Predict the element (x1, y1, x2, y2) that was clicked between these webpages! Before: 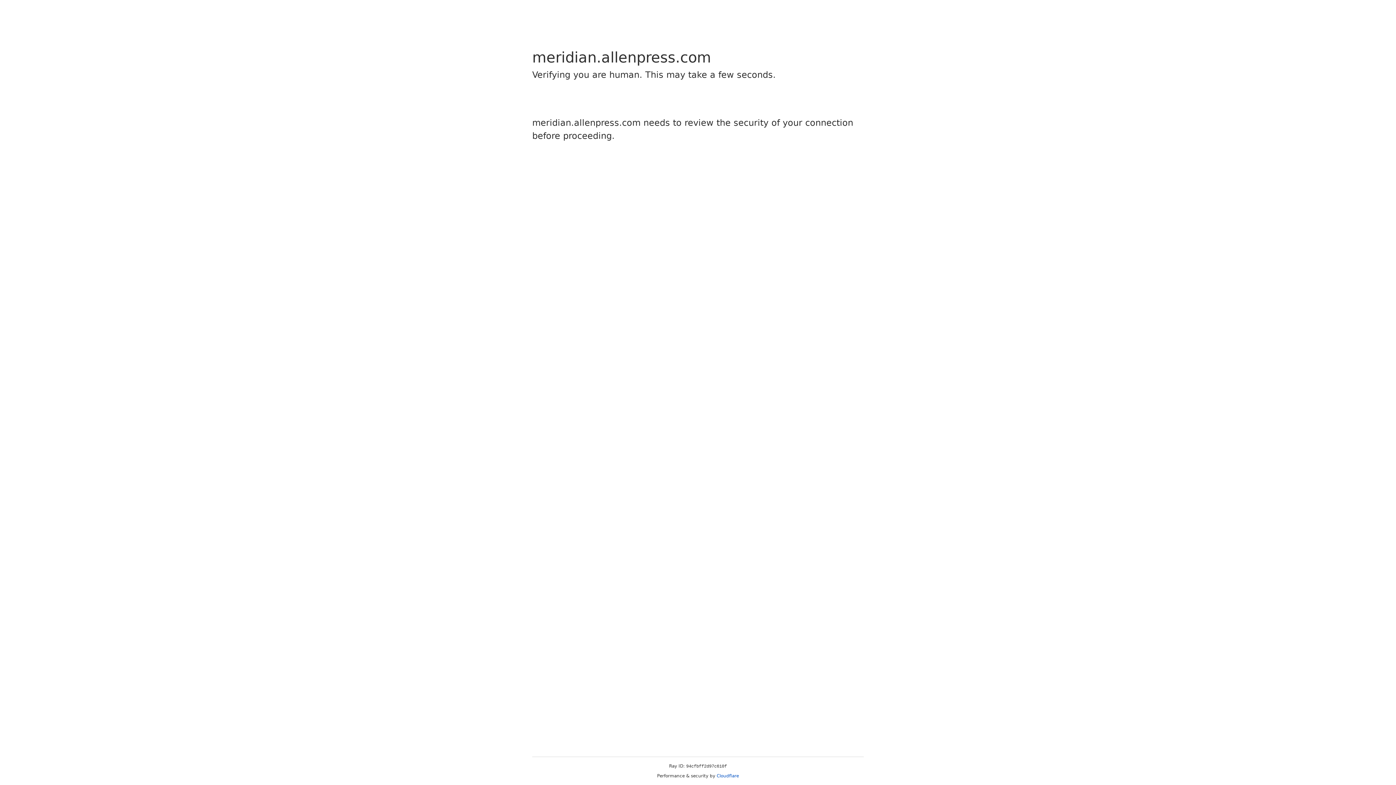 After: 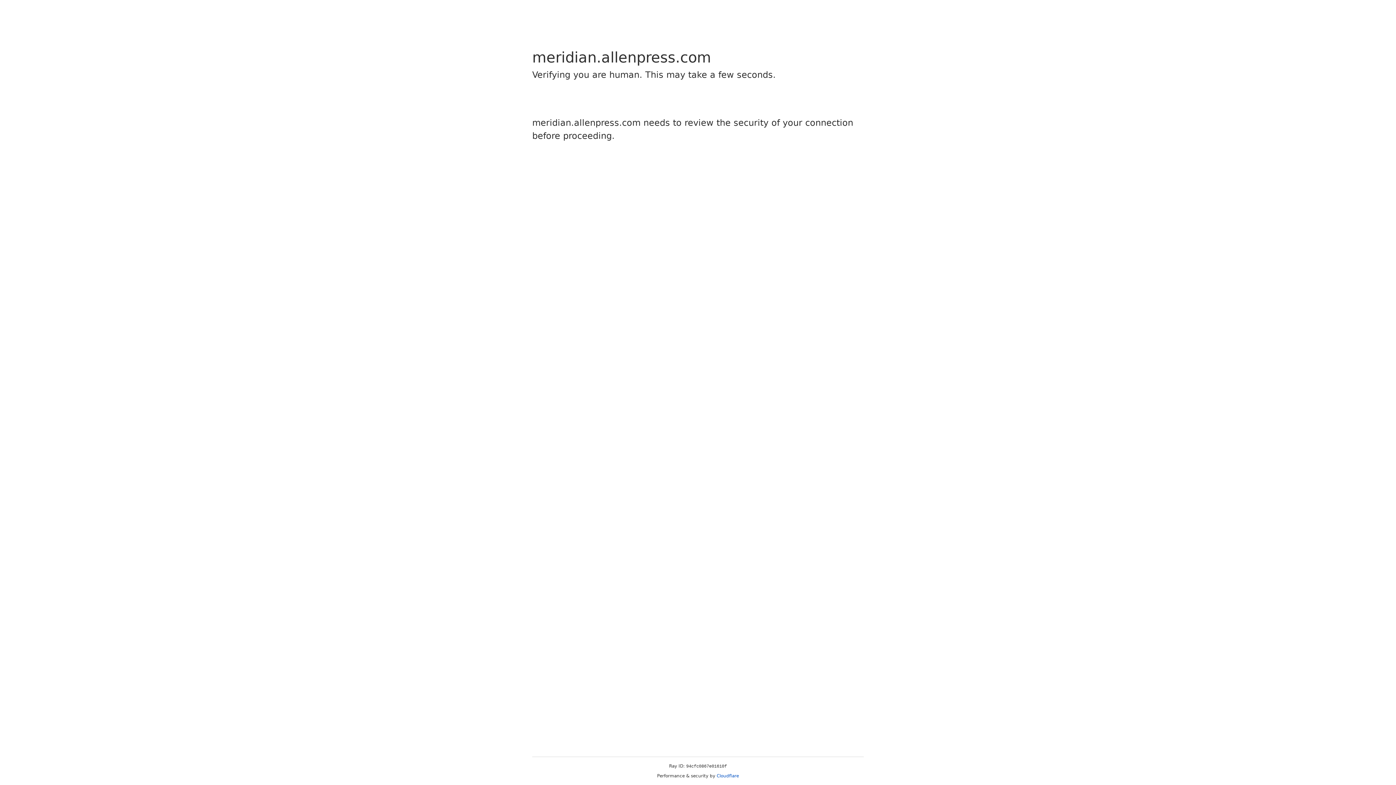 Action: bbox: (716, 773, 739, 778) label: Cloudflare